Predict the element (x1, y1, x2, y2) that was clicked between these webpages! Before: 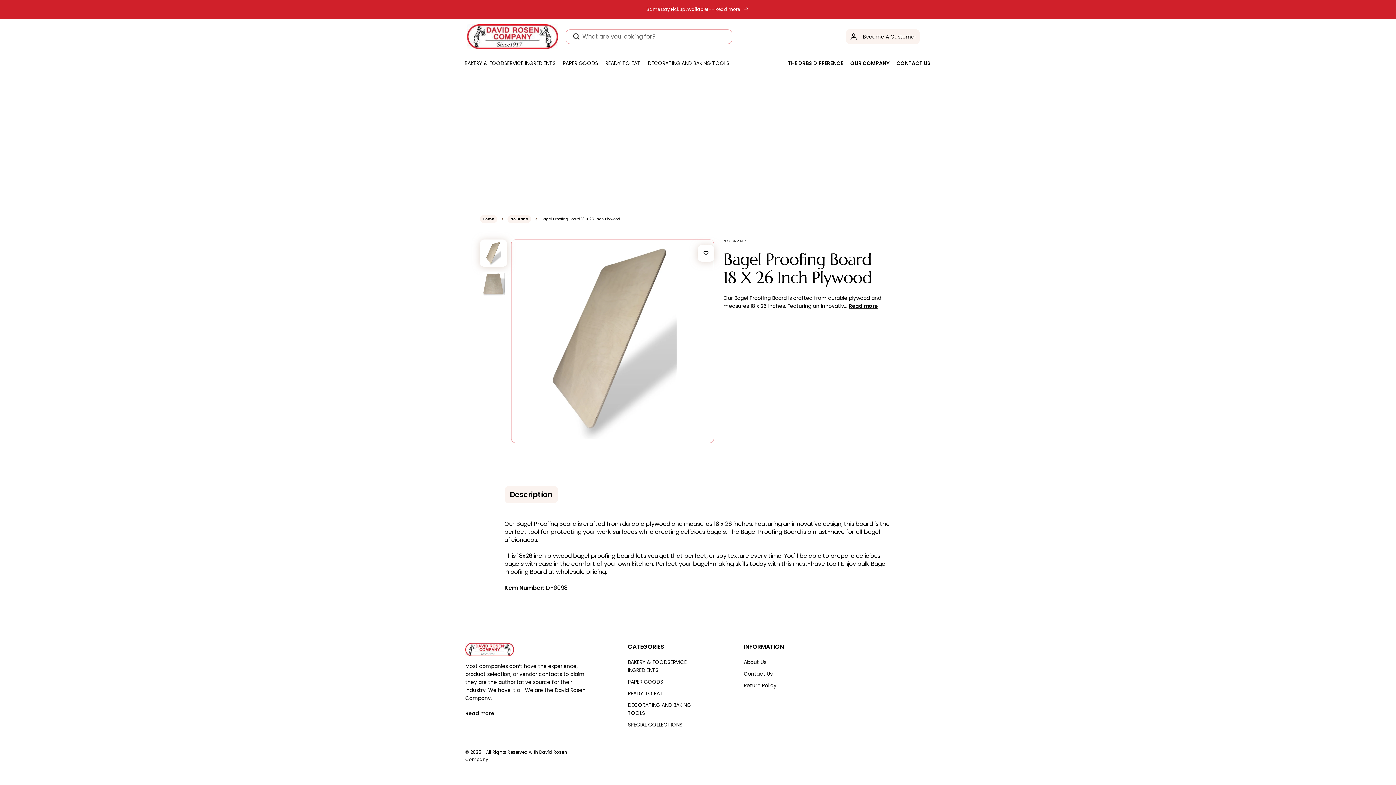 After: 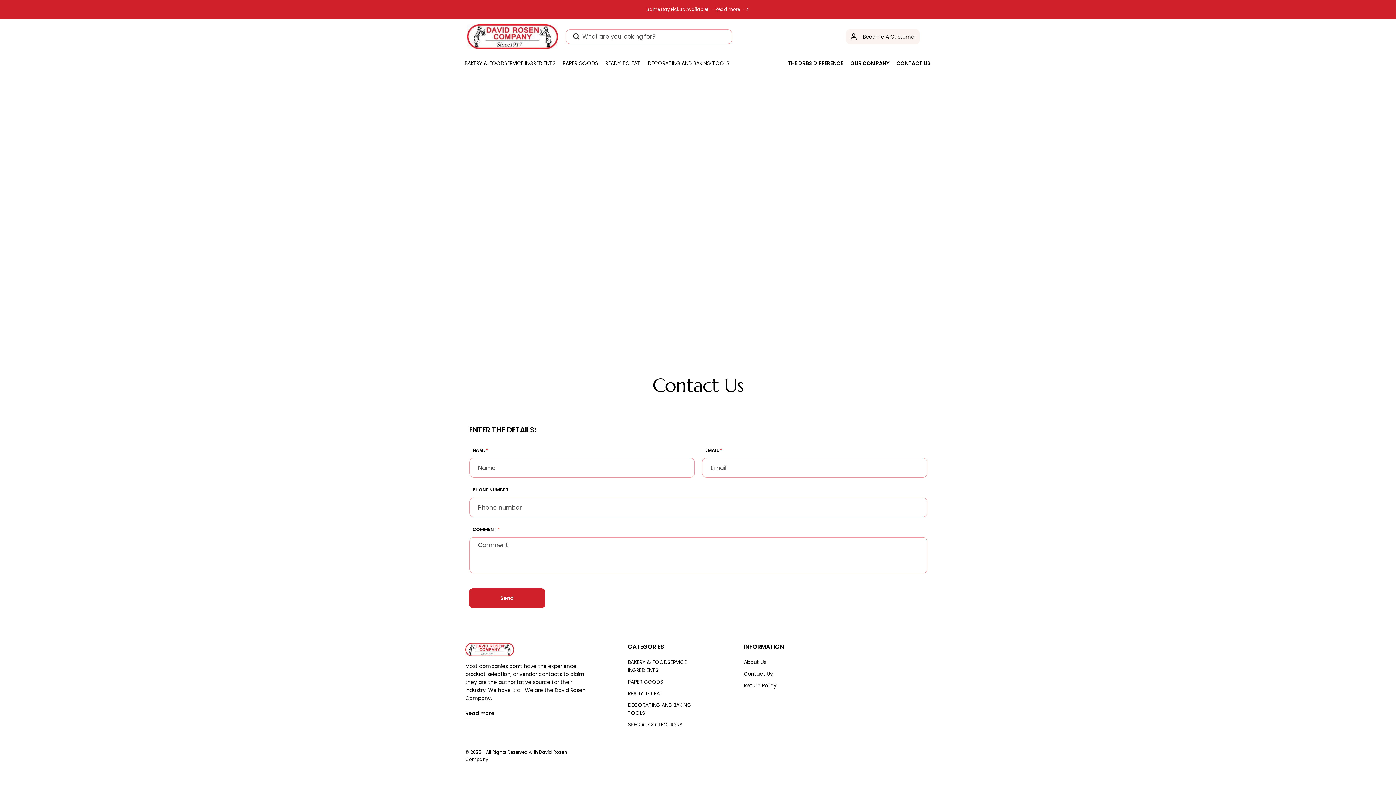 Action: label: CONTACT US bbox: (893, 57, 934, 69)